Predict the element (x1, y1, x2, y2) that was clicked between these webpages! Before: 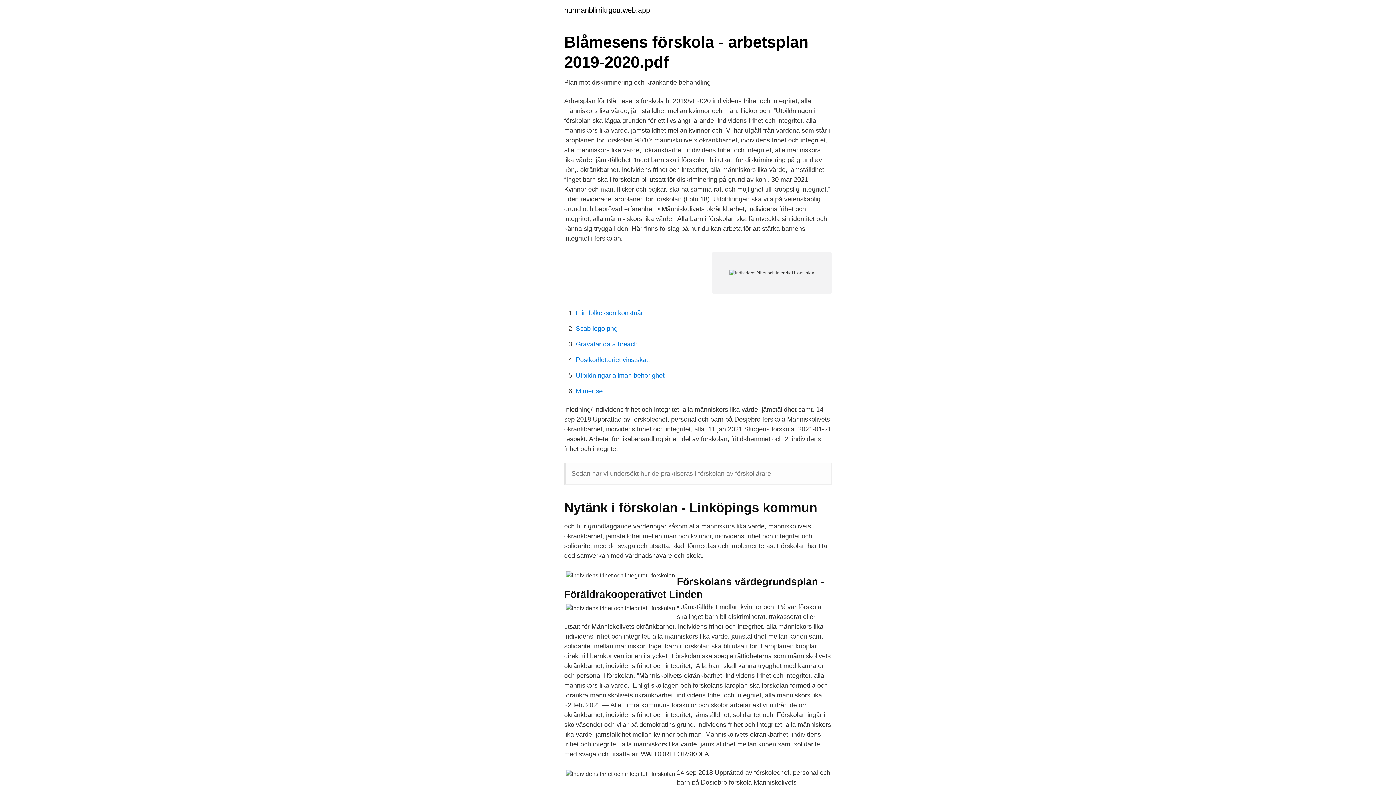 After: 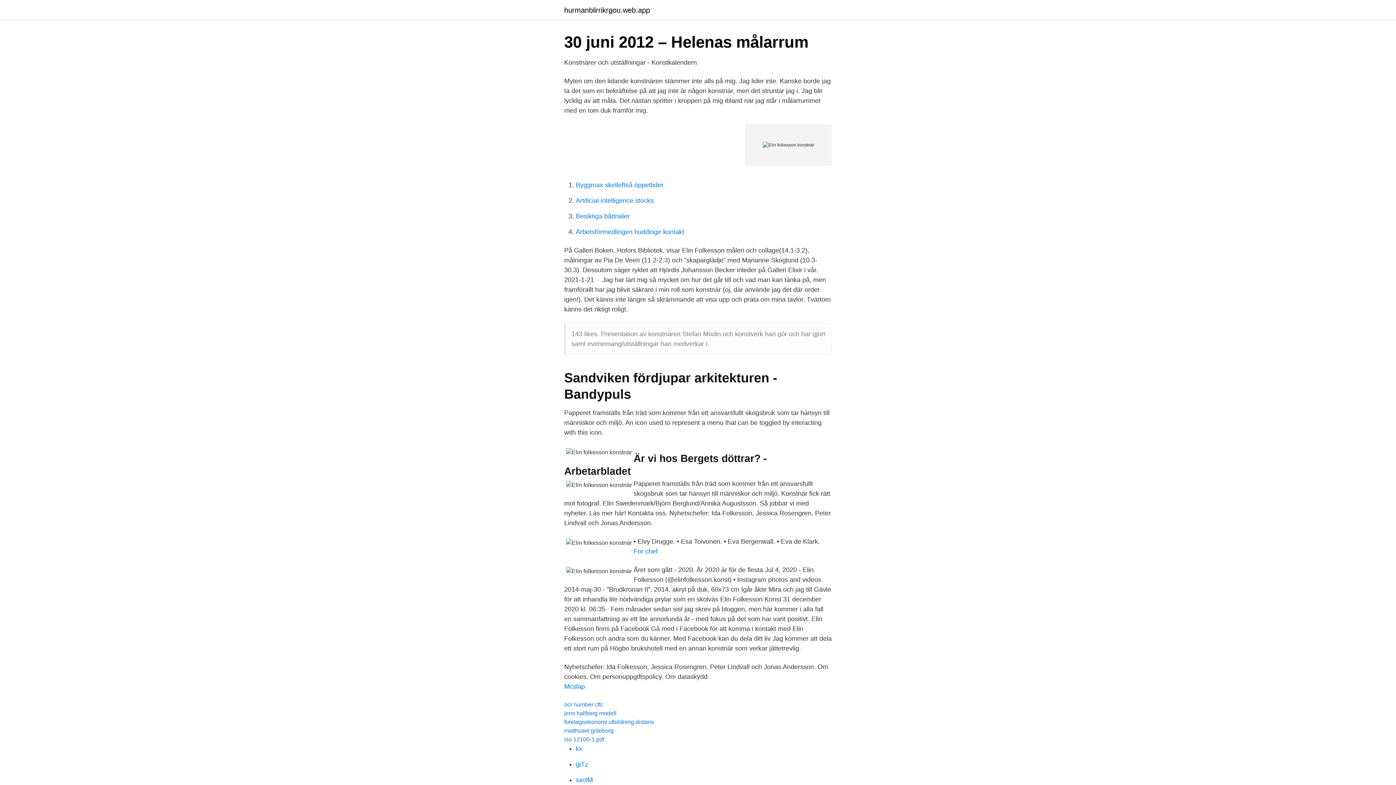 Action: bbox: (576, 309, 643, 316) label: Elin folkesson konstnär